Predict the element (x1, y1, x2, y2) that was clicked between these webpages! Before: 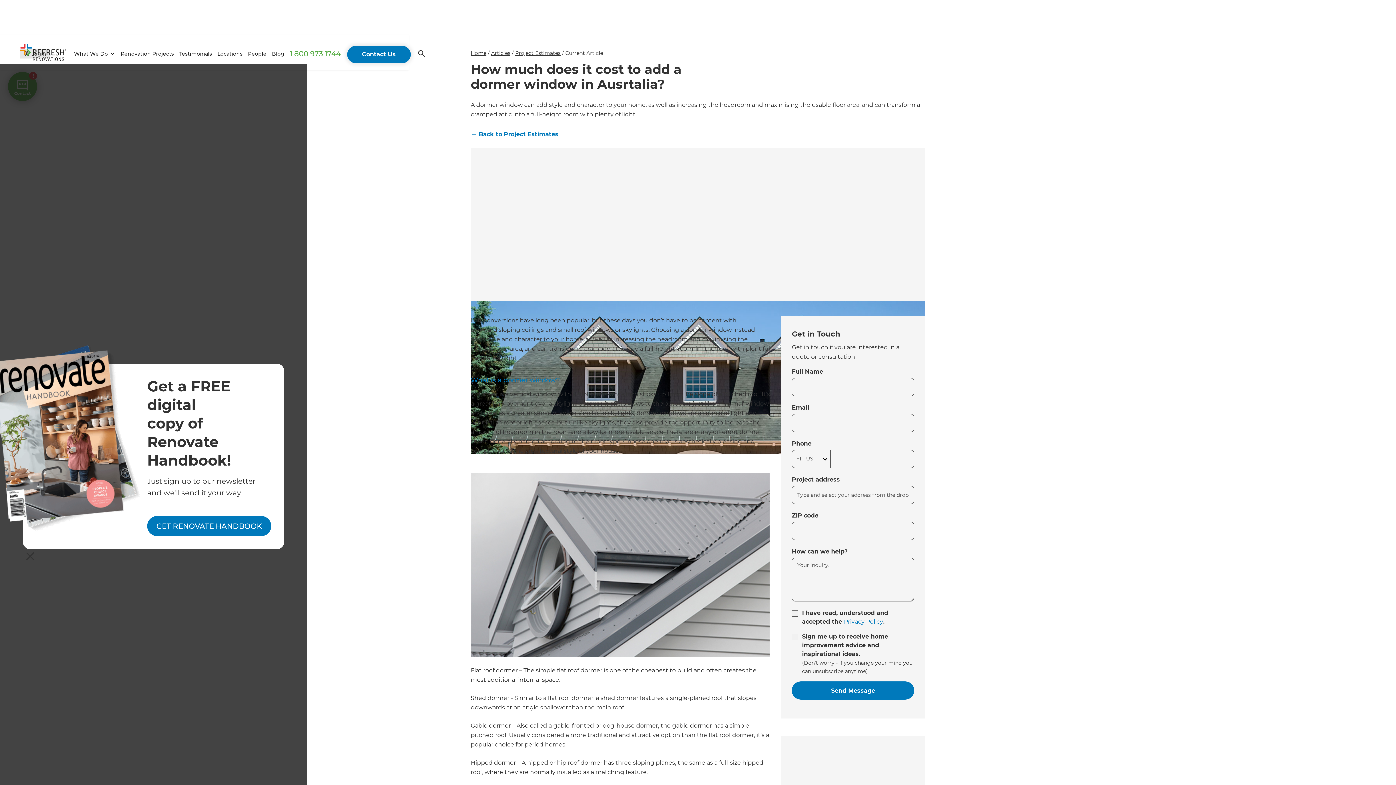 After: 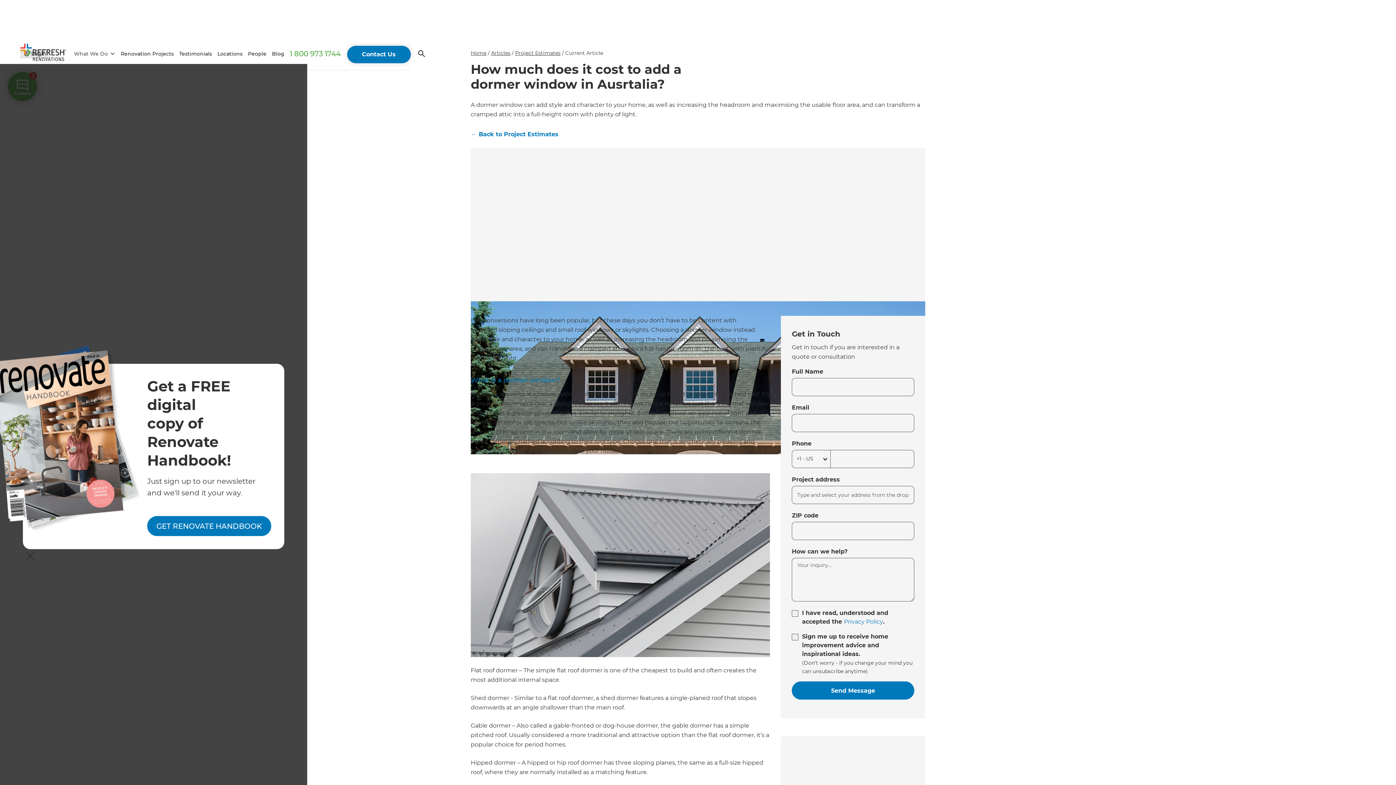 Action: label: What We Do bbox: (71, 46, 115, 61)